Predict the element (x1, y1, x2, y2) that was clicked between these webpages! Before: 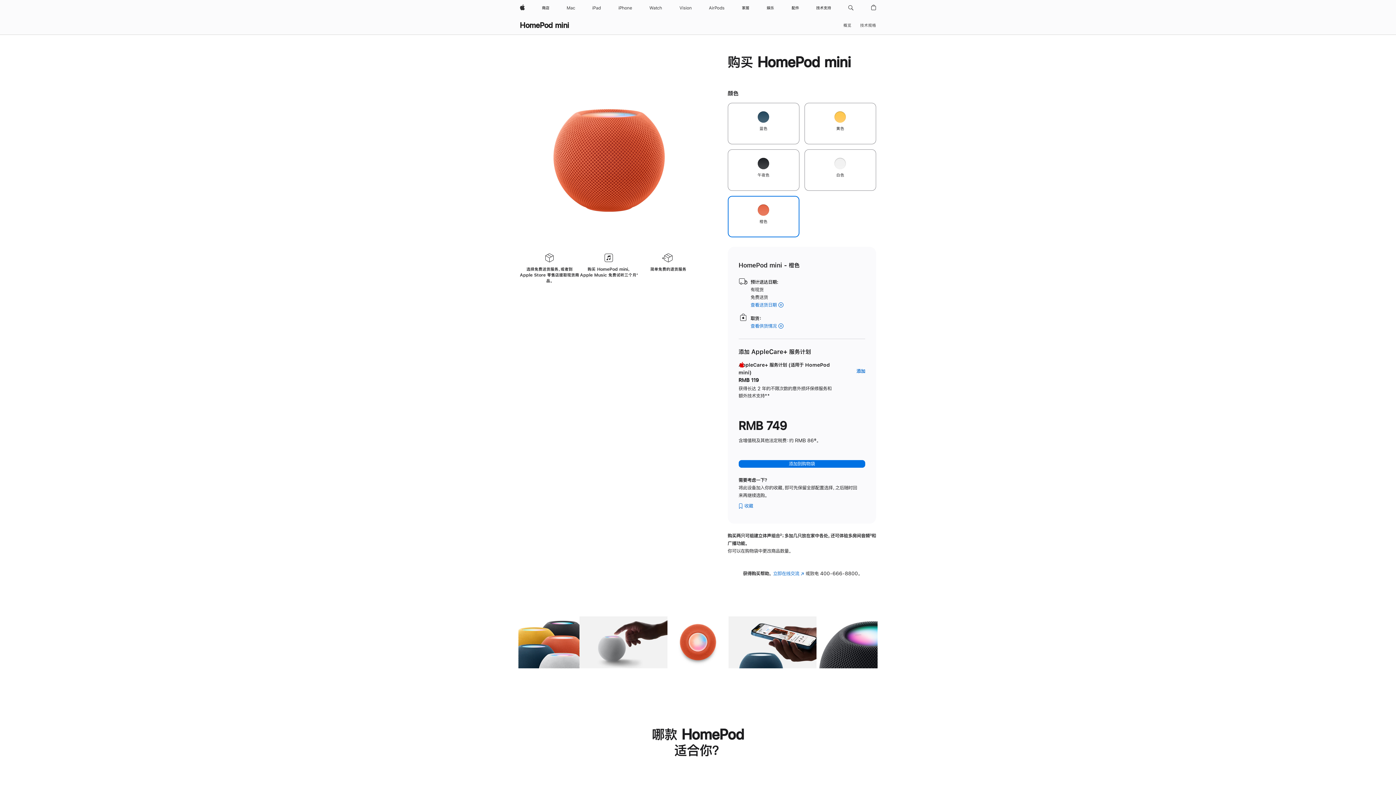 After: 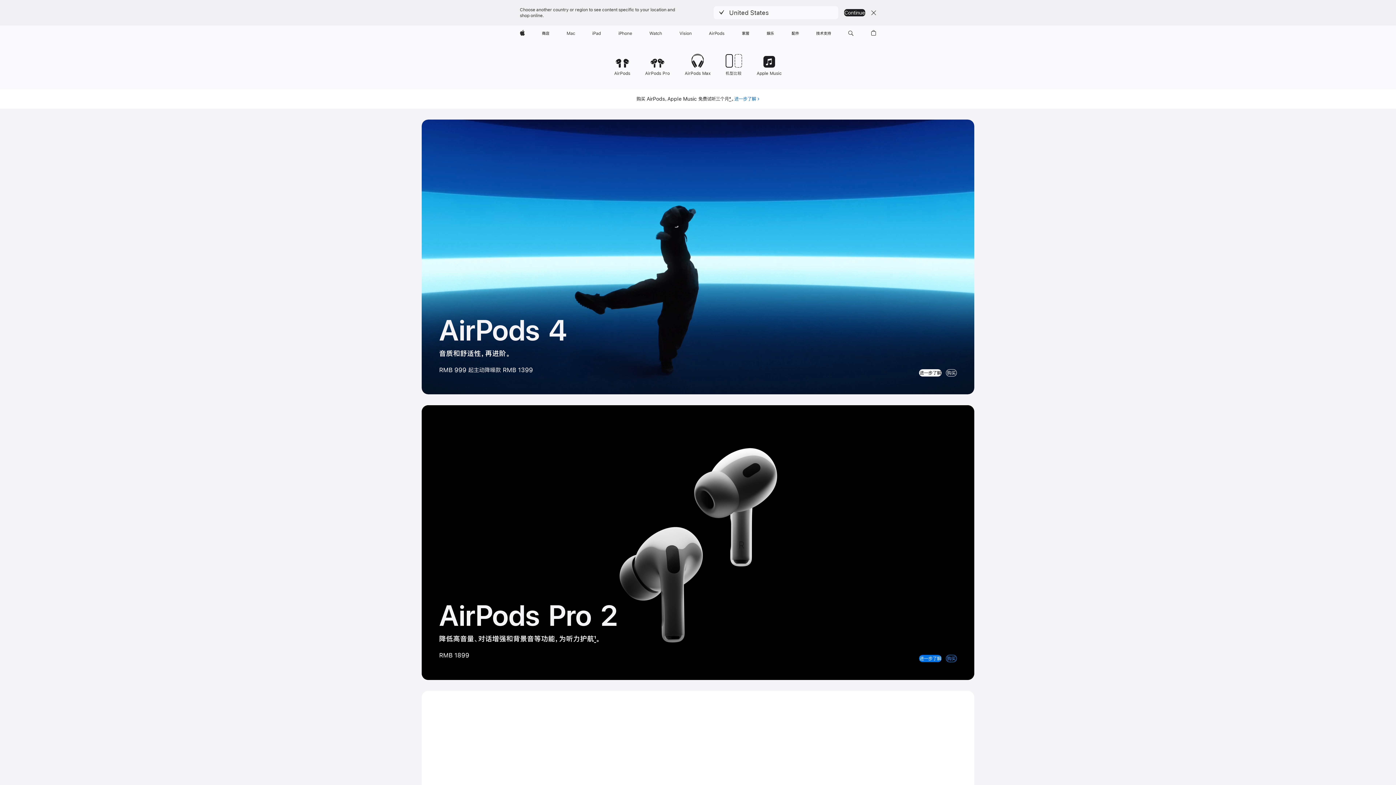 Action: label: AirPods bbox: (706, 0, 727, 16)